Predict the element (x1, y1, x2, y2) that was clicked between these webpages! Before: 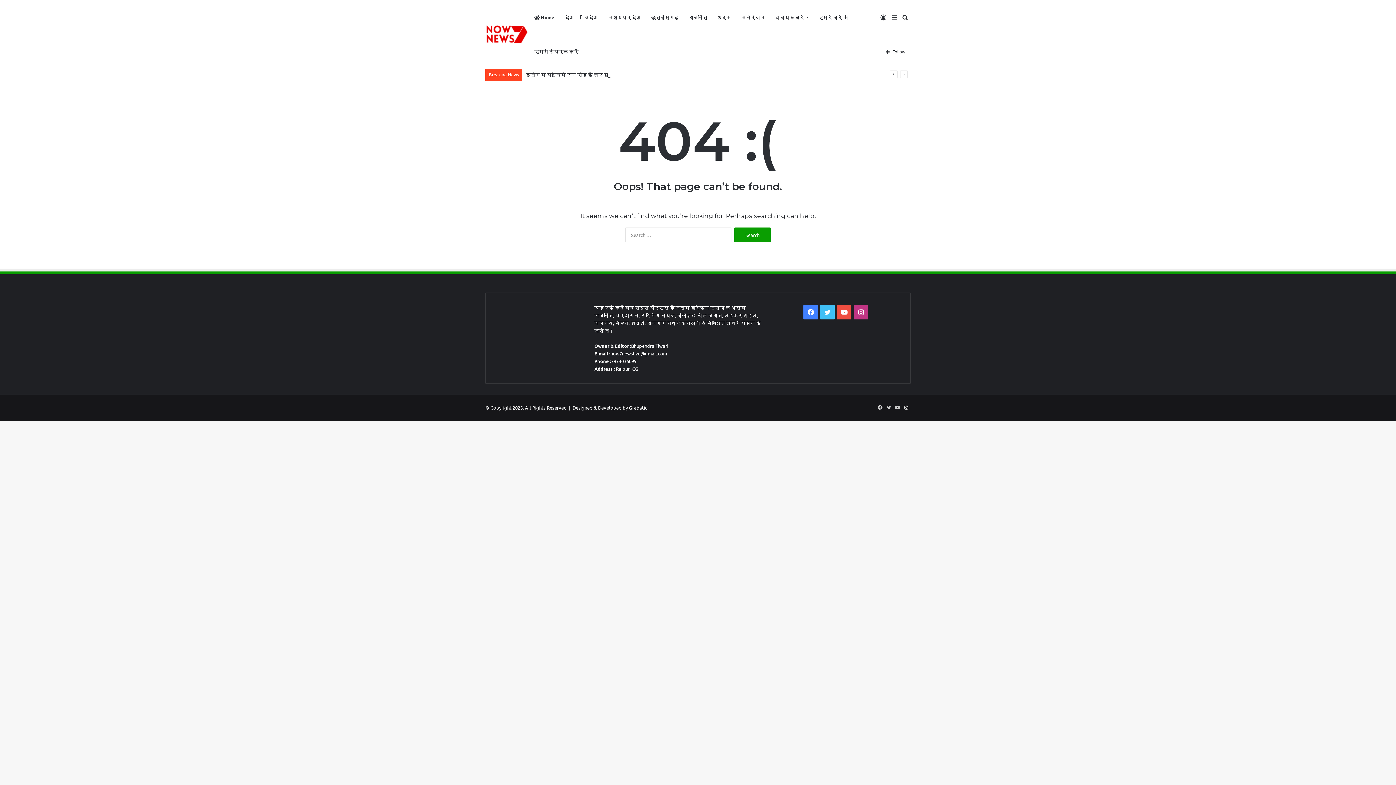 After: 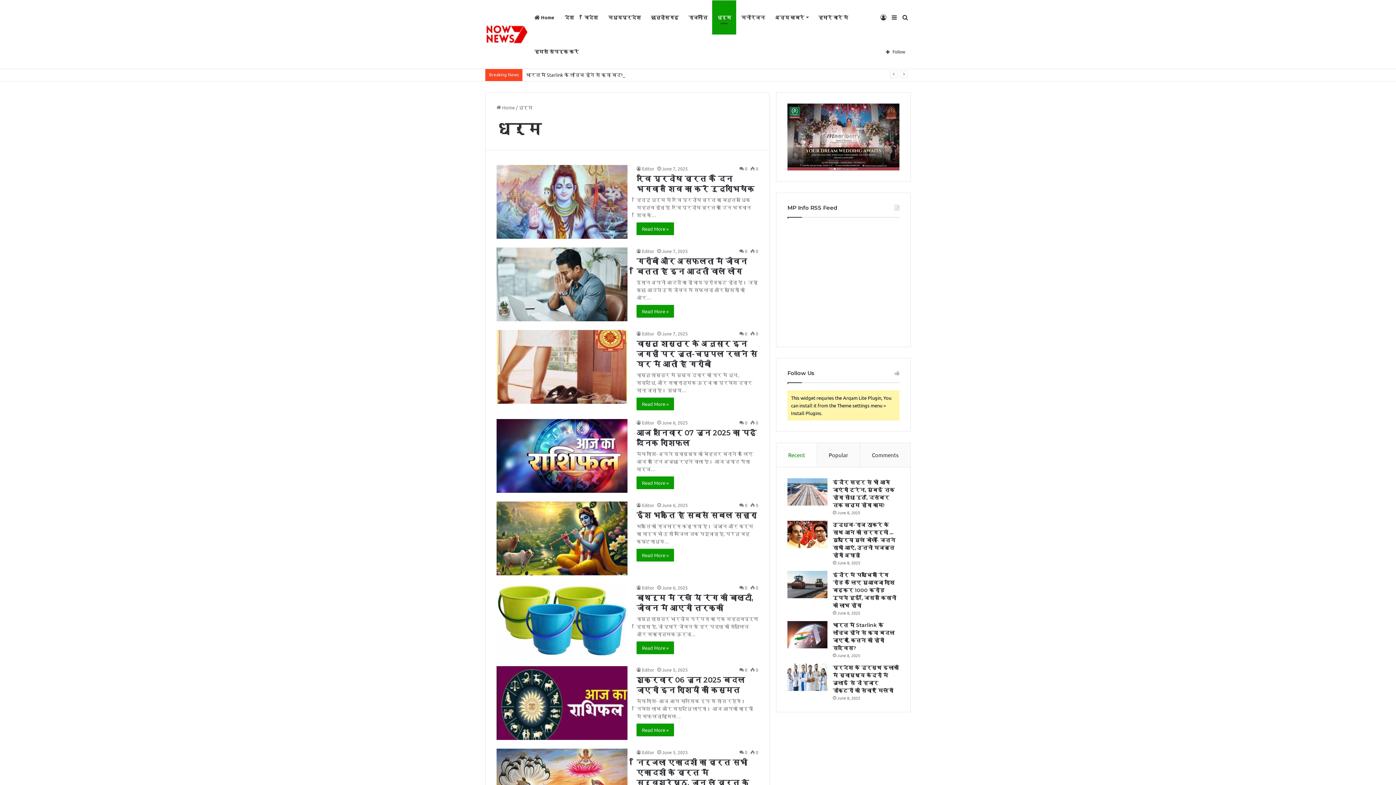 Action: bbox: (712, 0, 736, 34) label: धर्म